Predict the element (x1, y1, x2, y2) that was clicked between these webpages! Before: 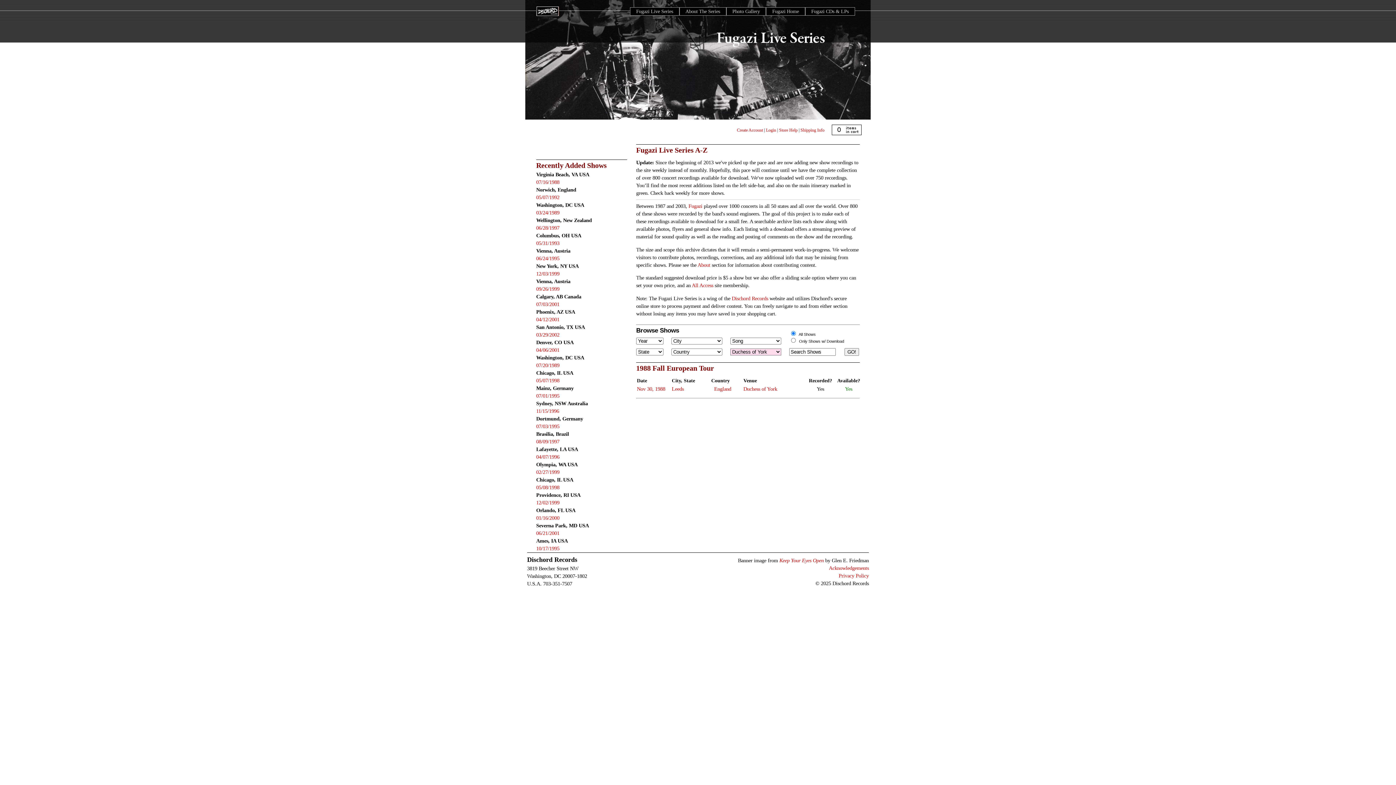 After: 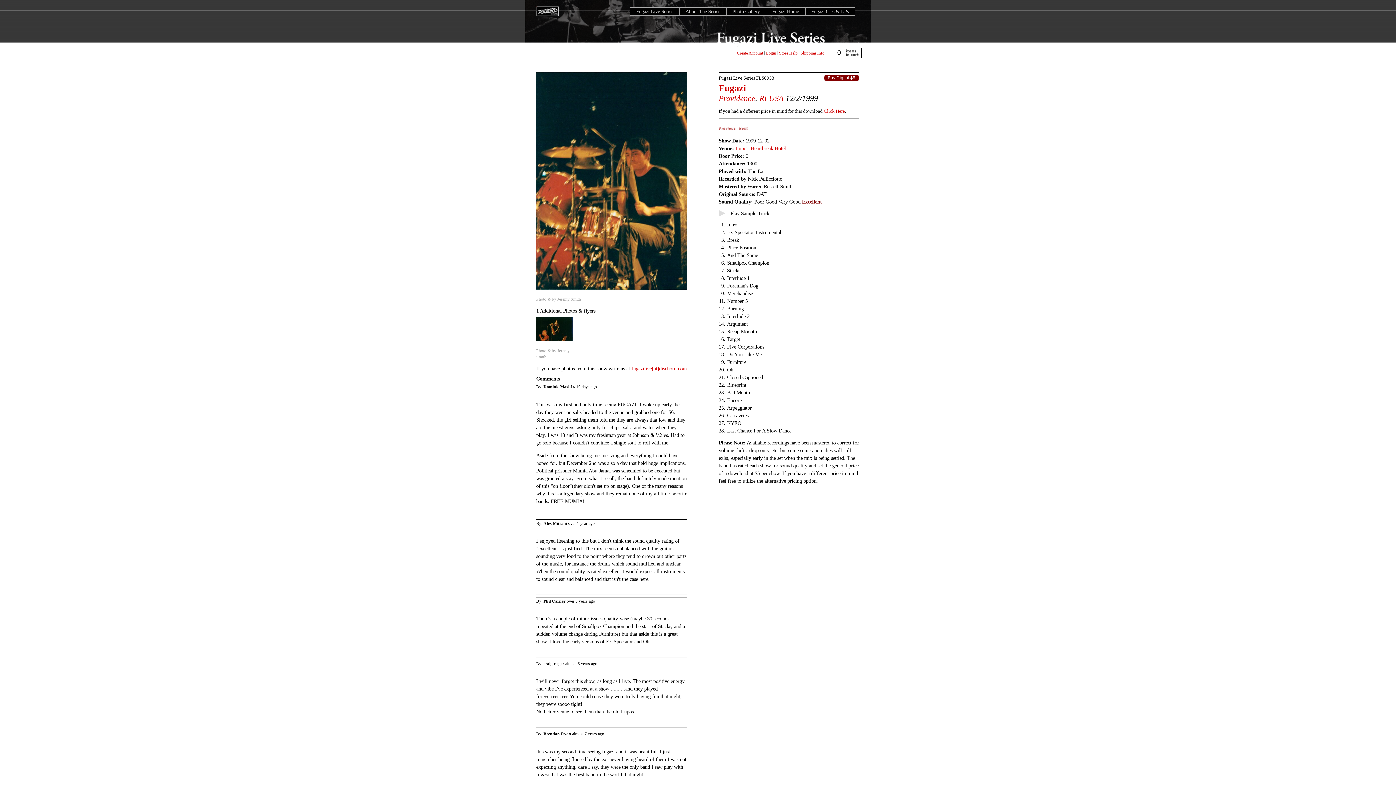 Action: bbox: (536, 499, 559, 505) label: 12/02/1999